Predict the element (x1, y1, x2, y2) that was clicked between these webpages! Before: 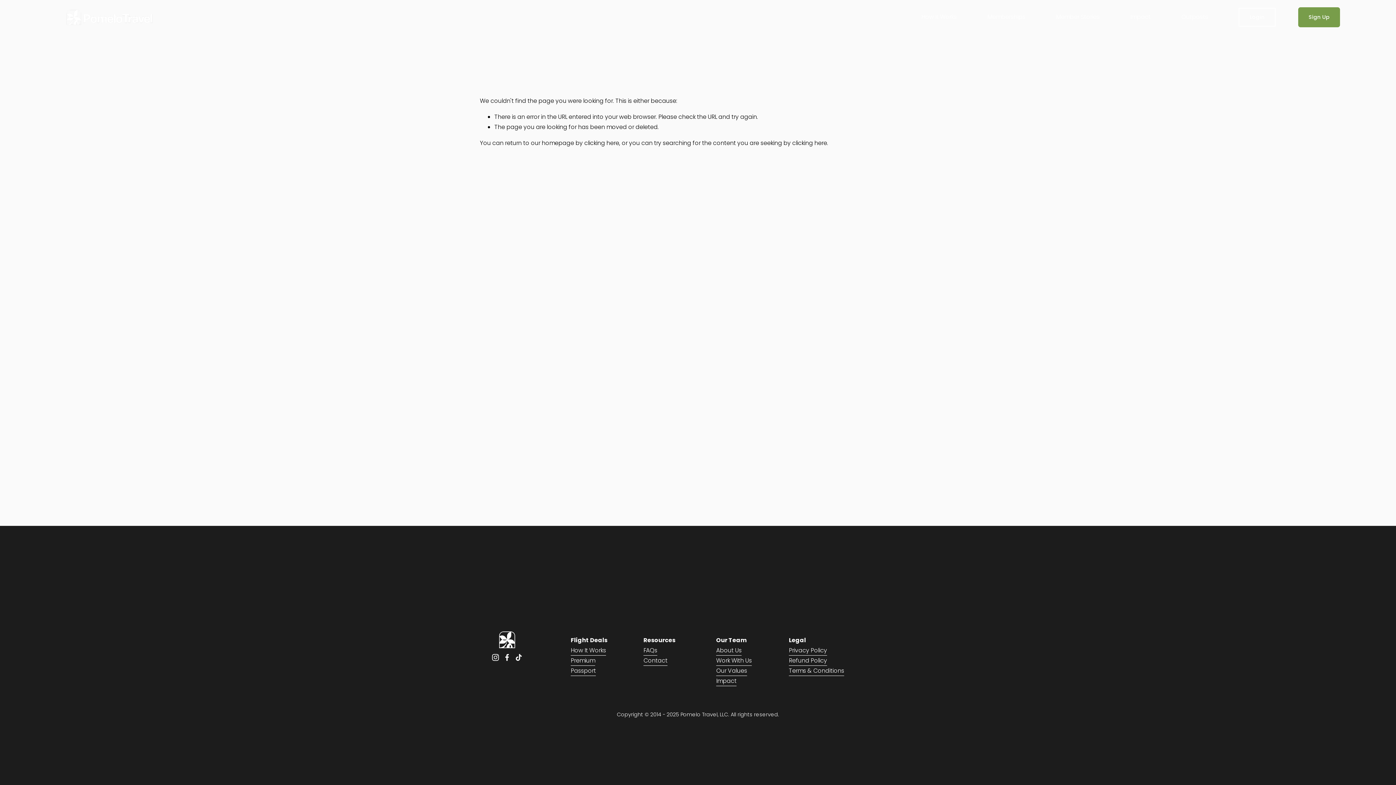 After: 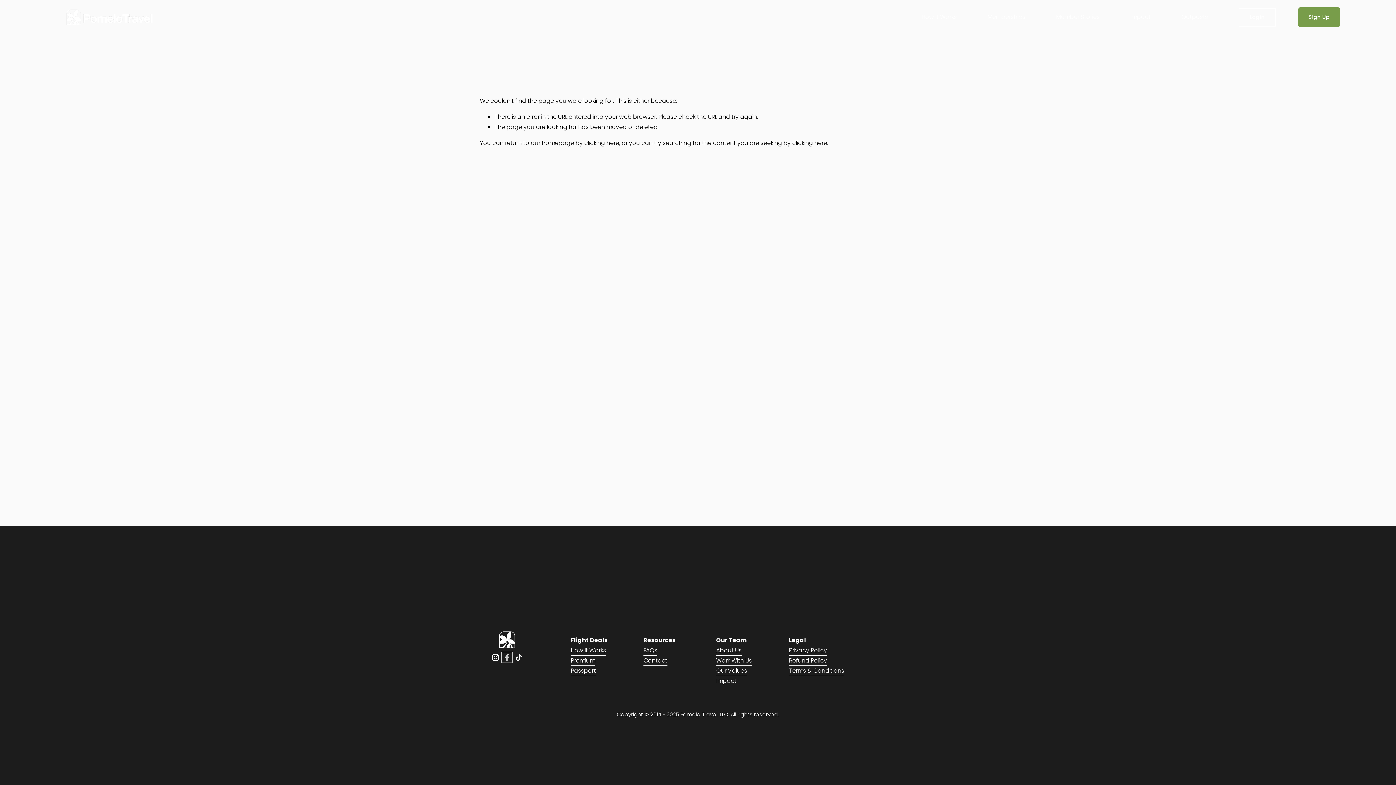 Action: label: Facebook bbox: (503, 654, 510, 661)